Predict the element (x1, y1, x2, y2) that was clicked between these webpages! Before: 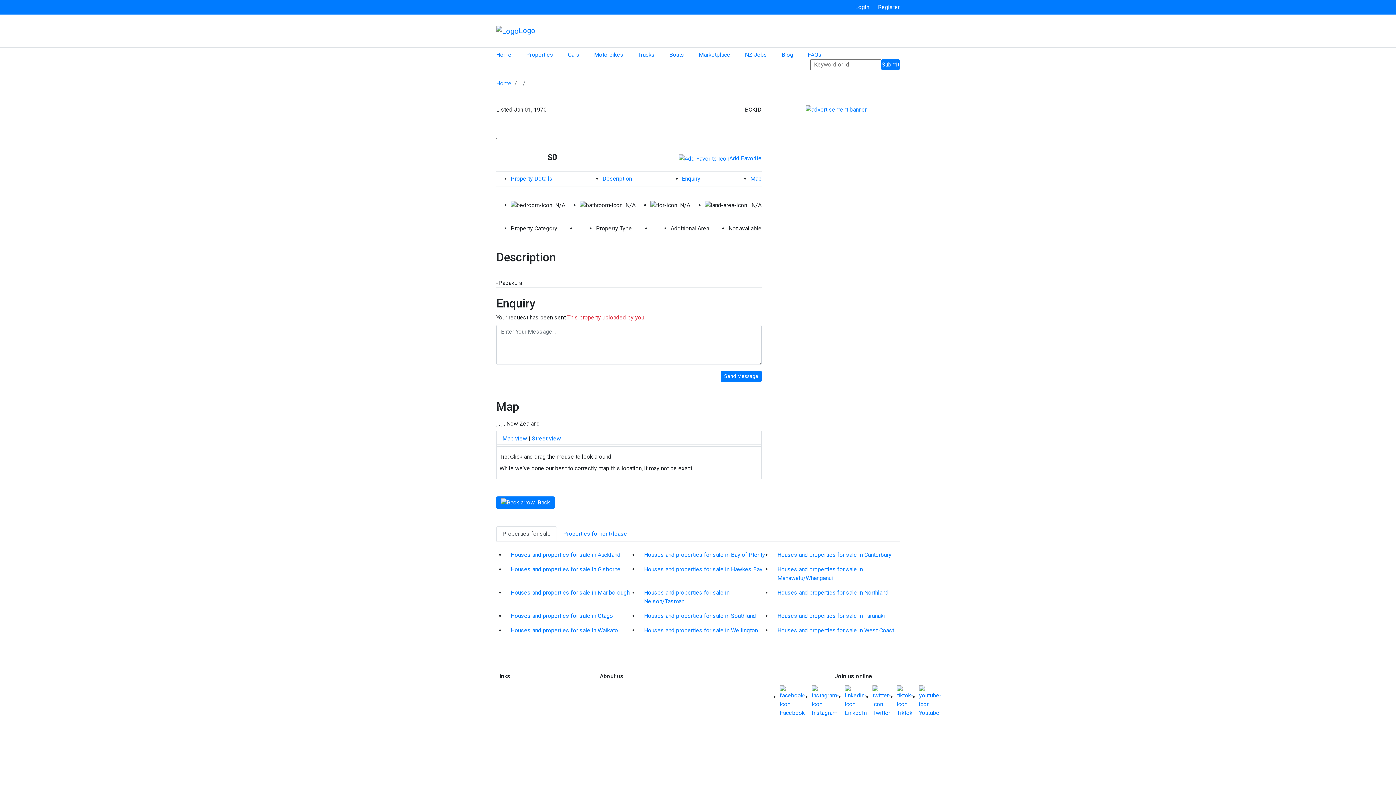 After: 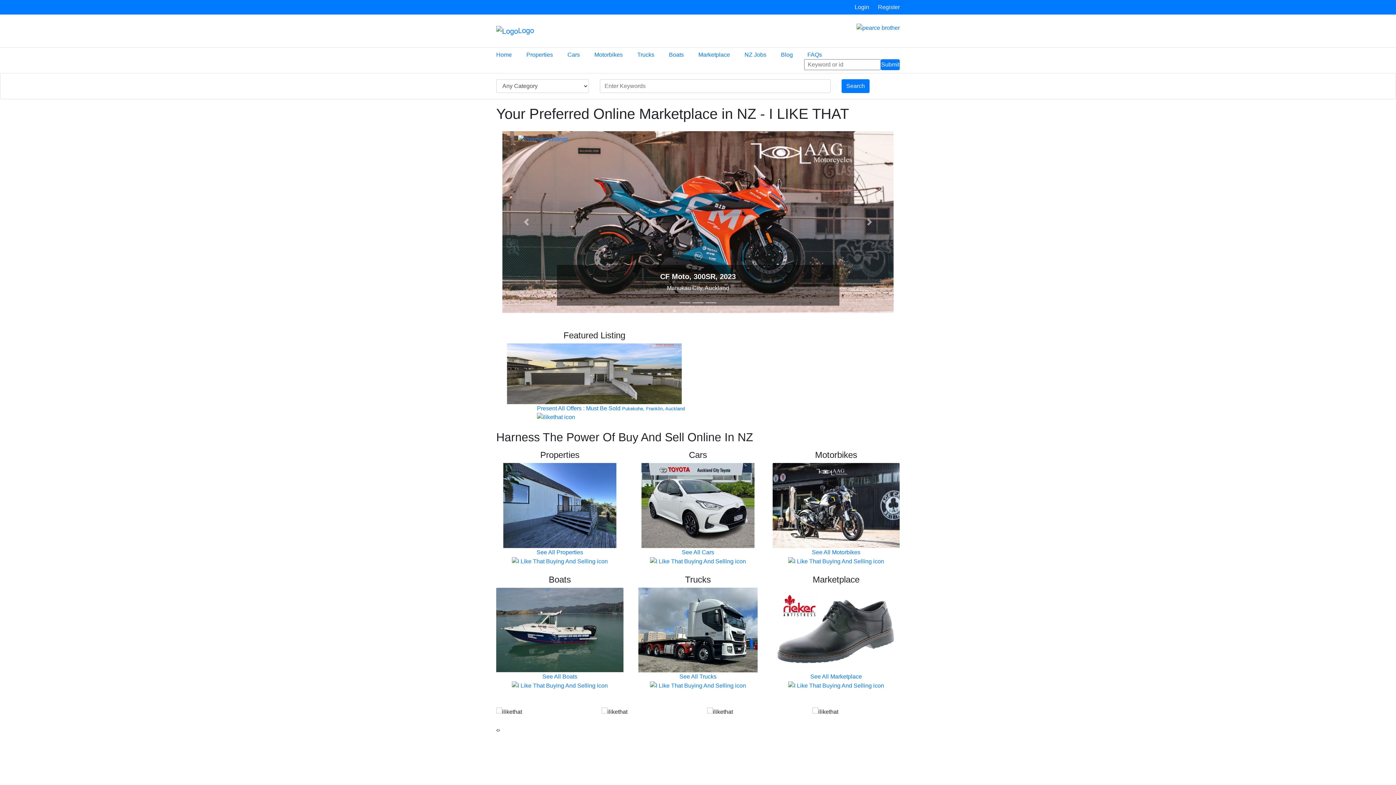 Action: label: Home bbox: (496, 50, 511, 59)